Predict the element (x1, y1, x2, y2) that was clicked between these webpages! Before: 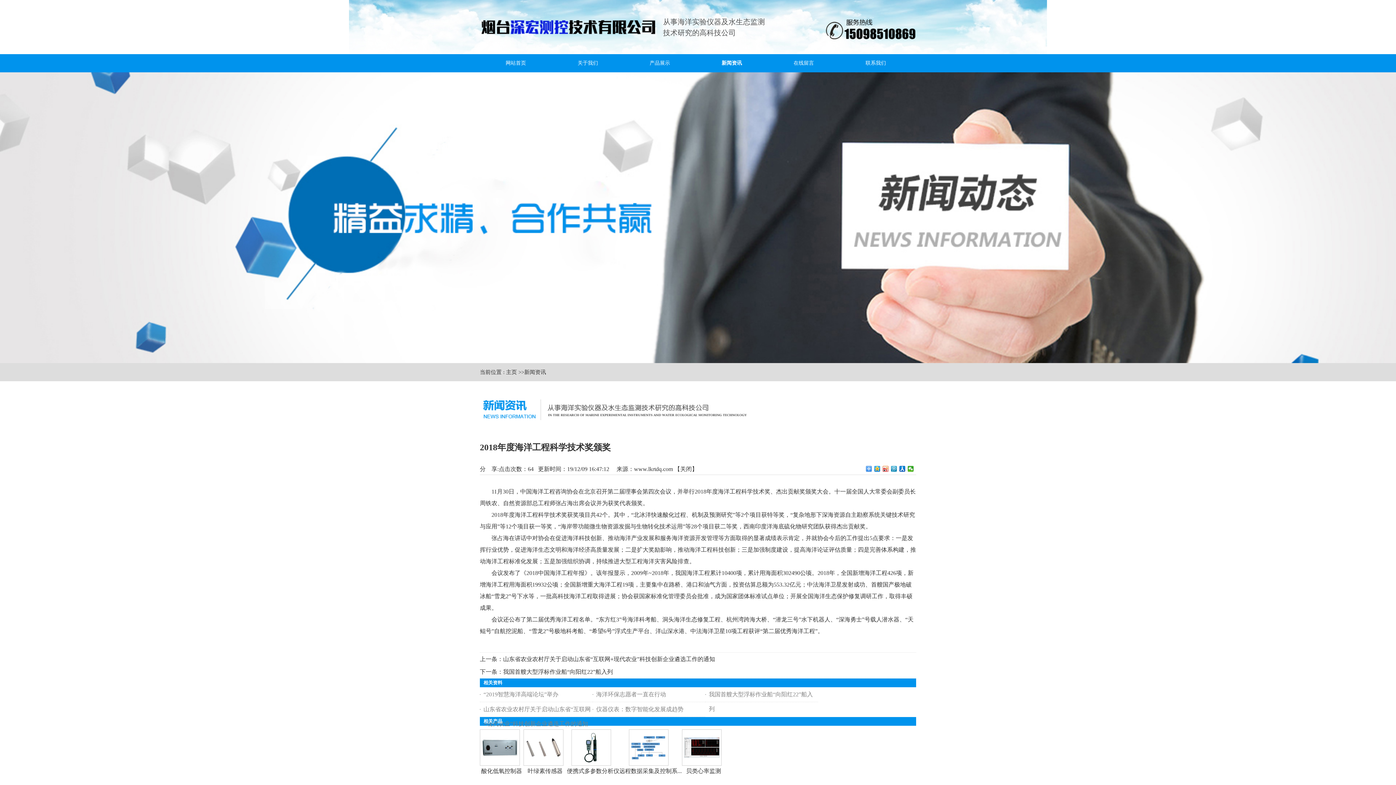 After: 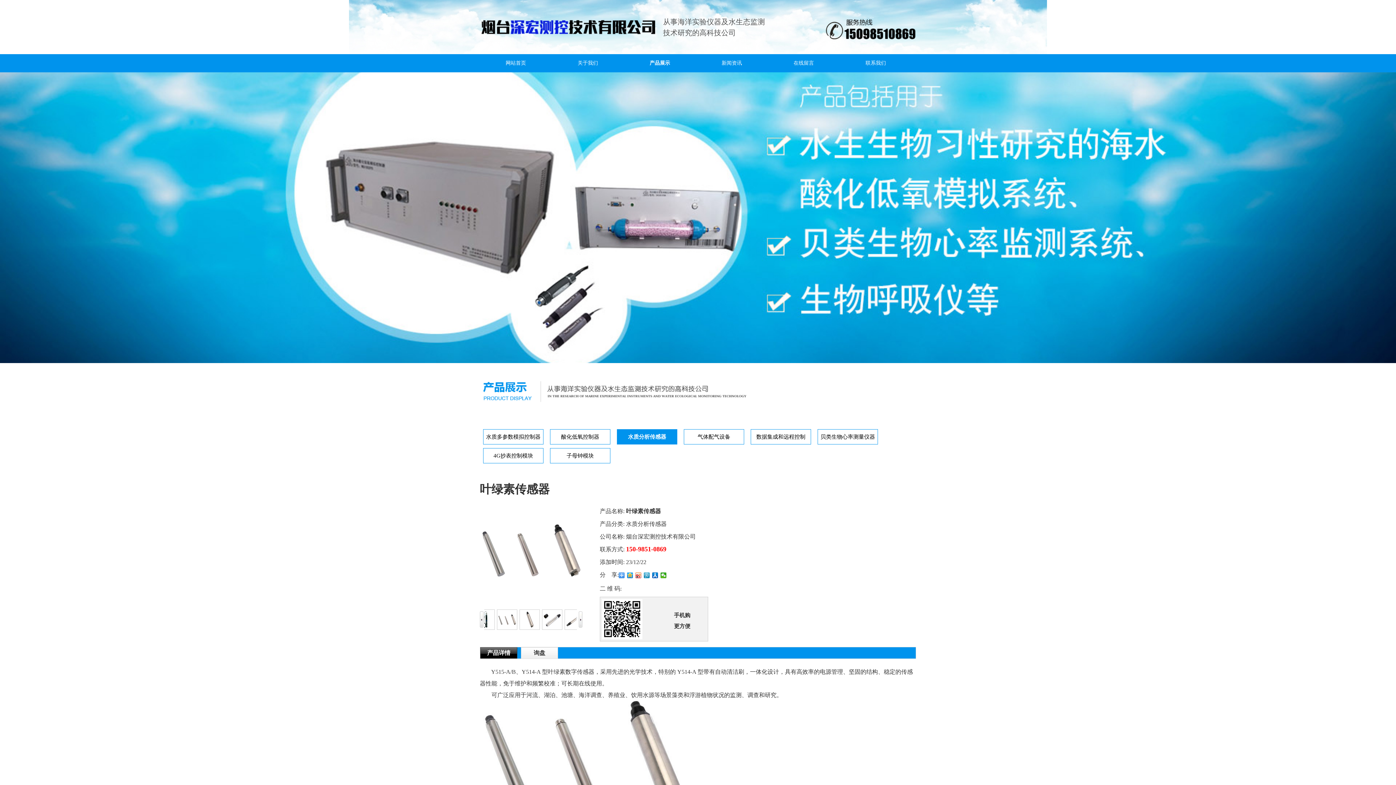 Action: bbox: (523, 761, 567, 767)